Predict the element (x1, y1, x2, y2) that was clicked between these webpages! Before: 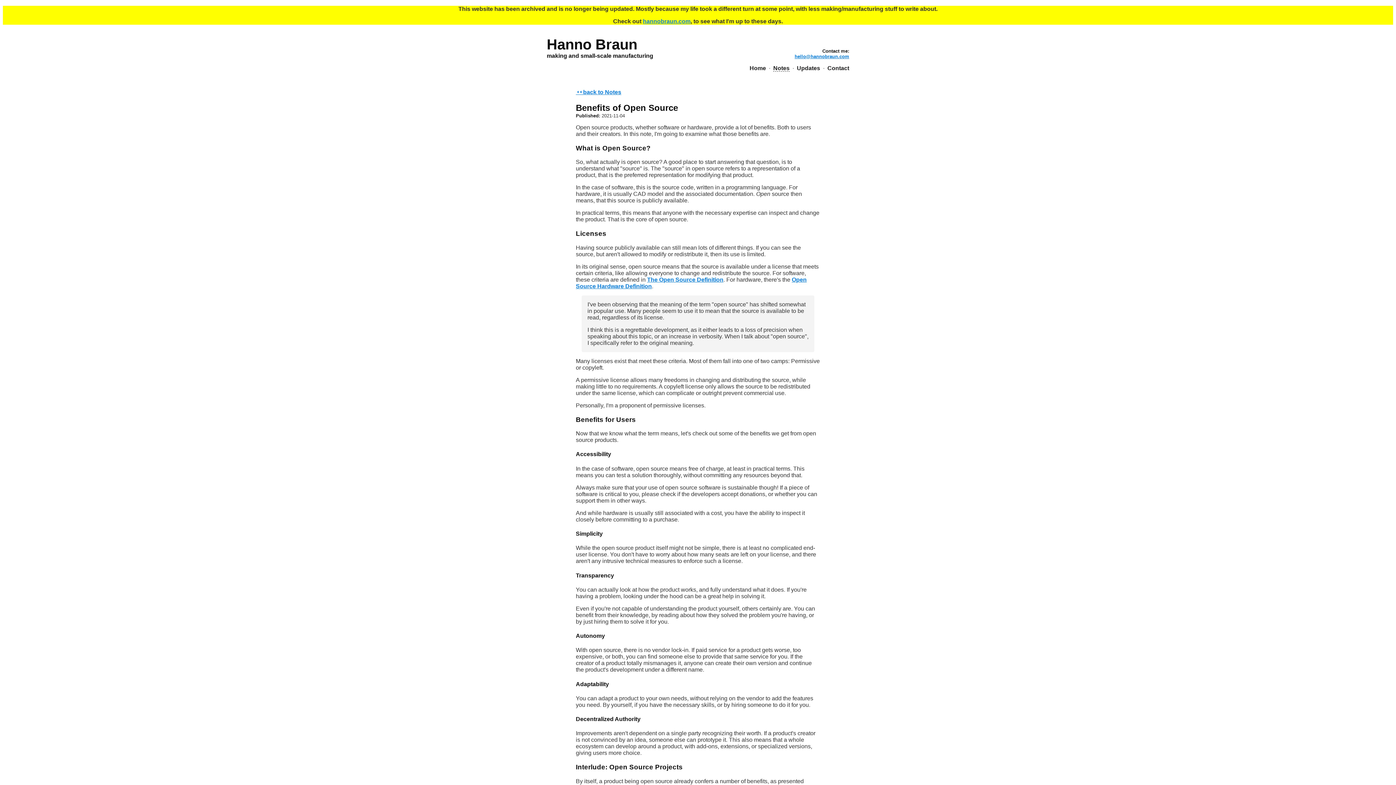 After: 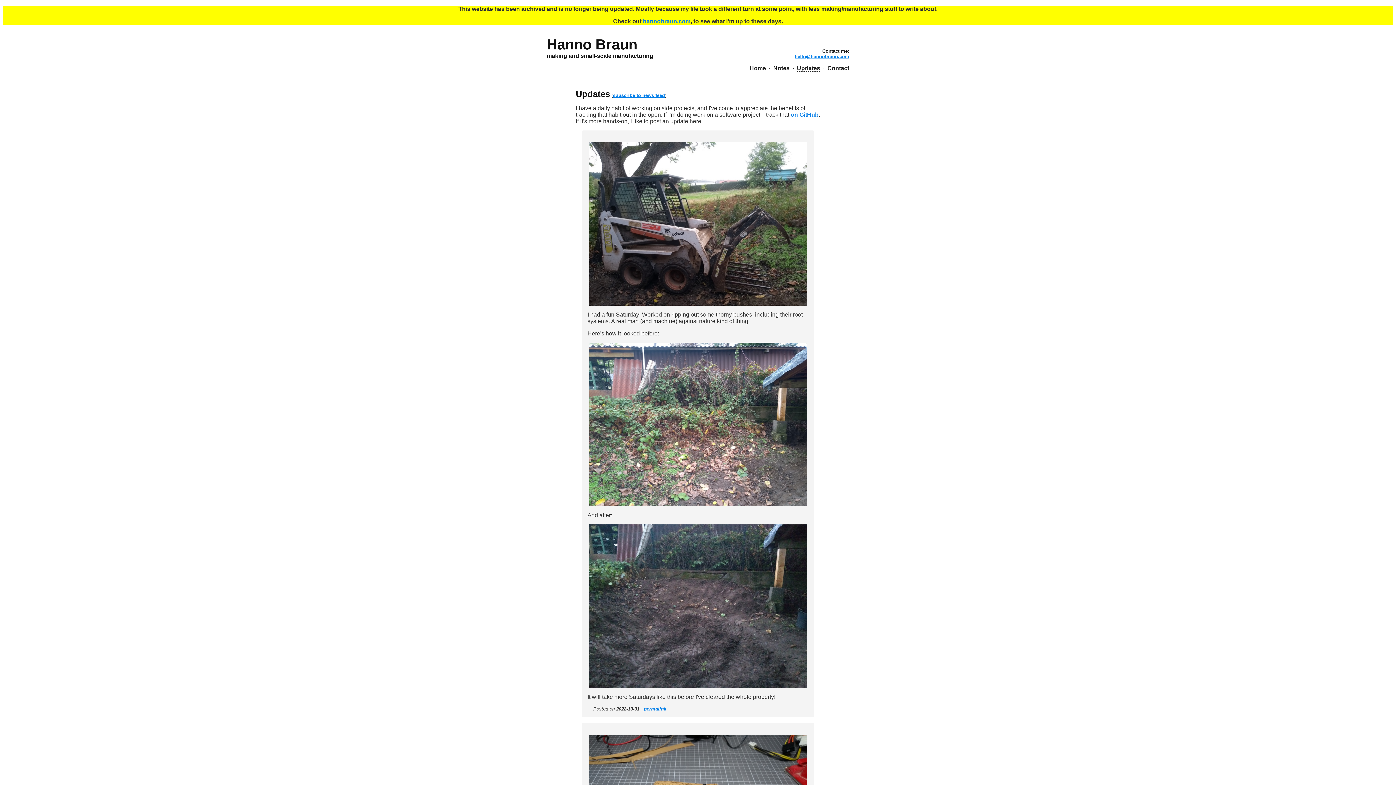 Action: bbox: (797, 65, 820, 71) label: Updates